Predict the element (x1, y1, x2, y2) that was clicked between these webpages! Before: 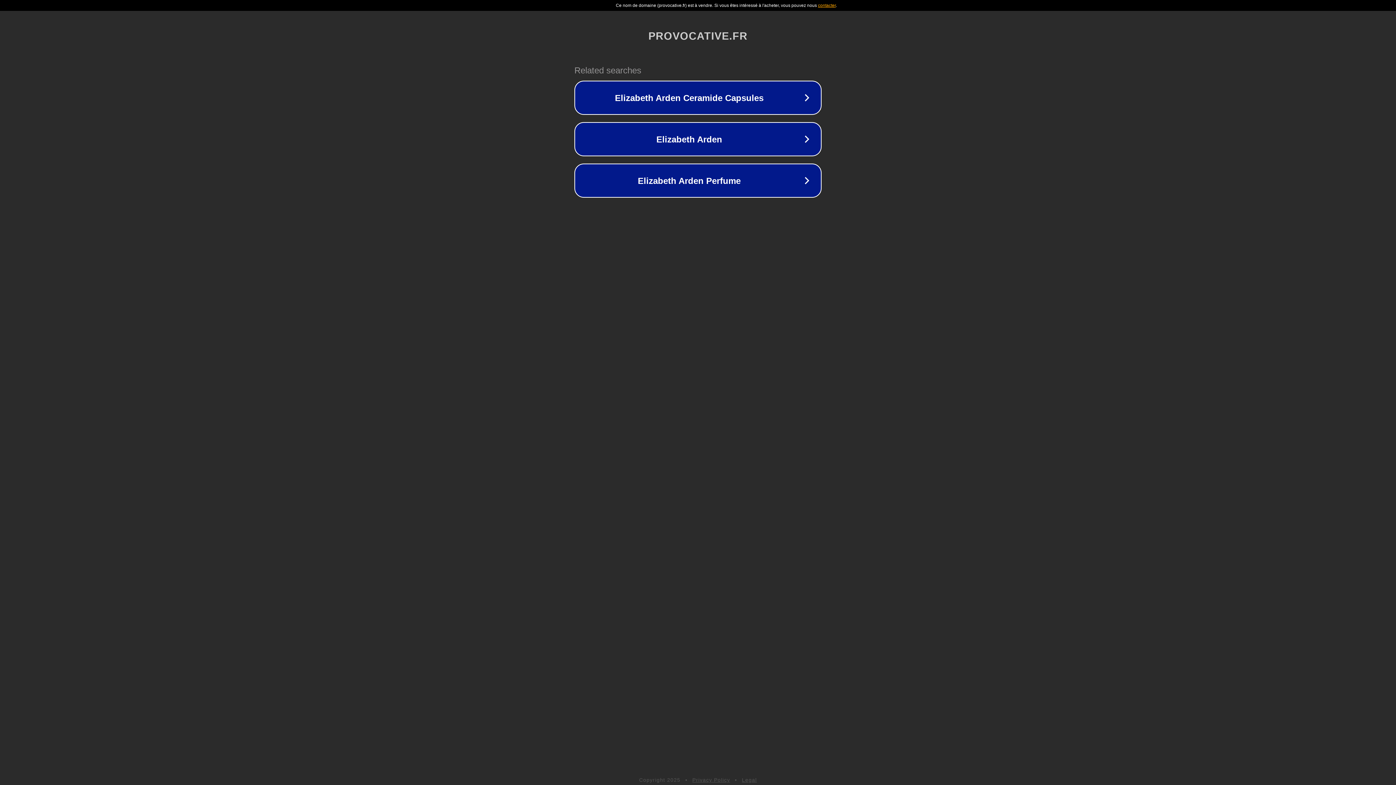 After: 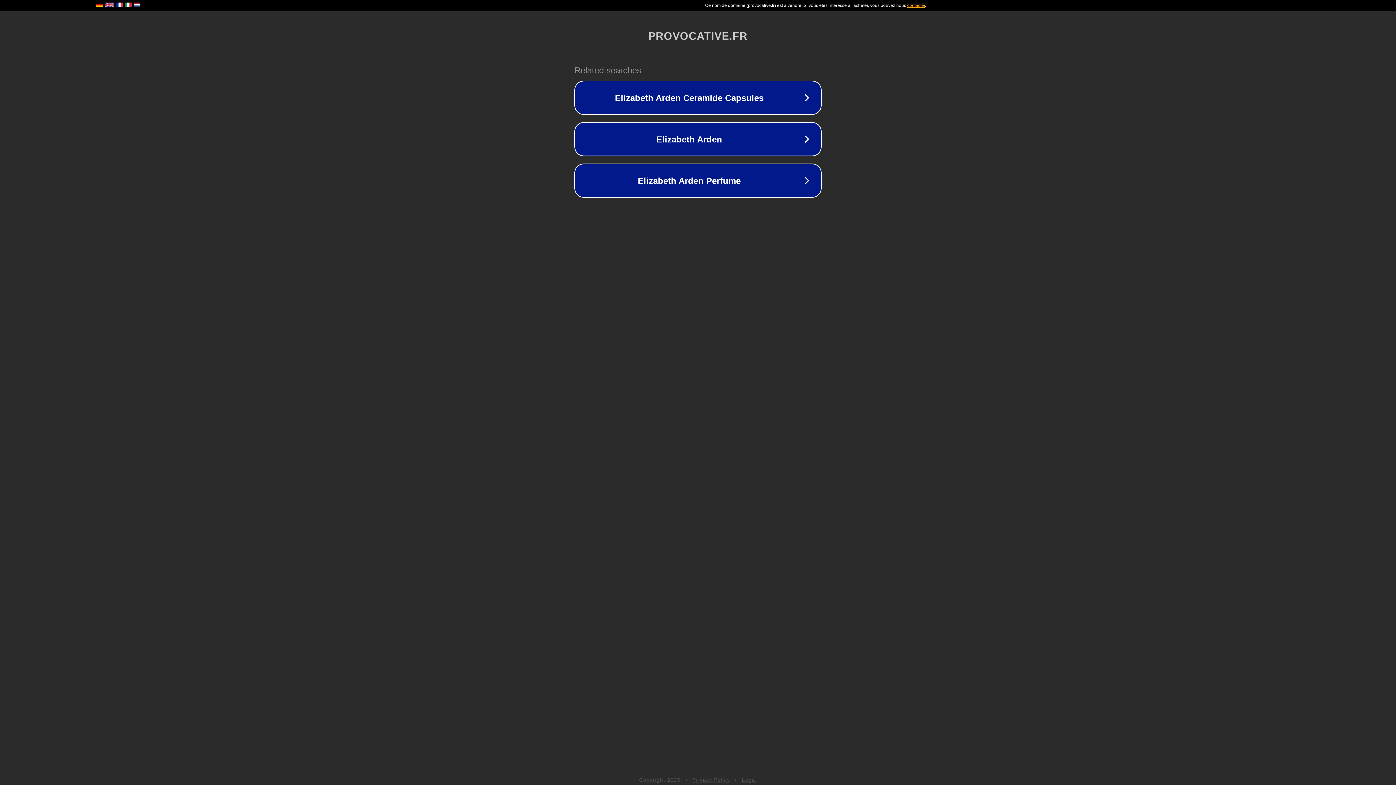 Action: bbox: (742, 777, 757, 783) label: Legal